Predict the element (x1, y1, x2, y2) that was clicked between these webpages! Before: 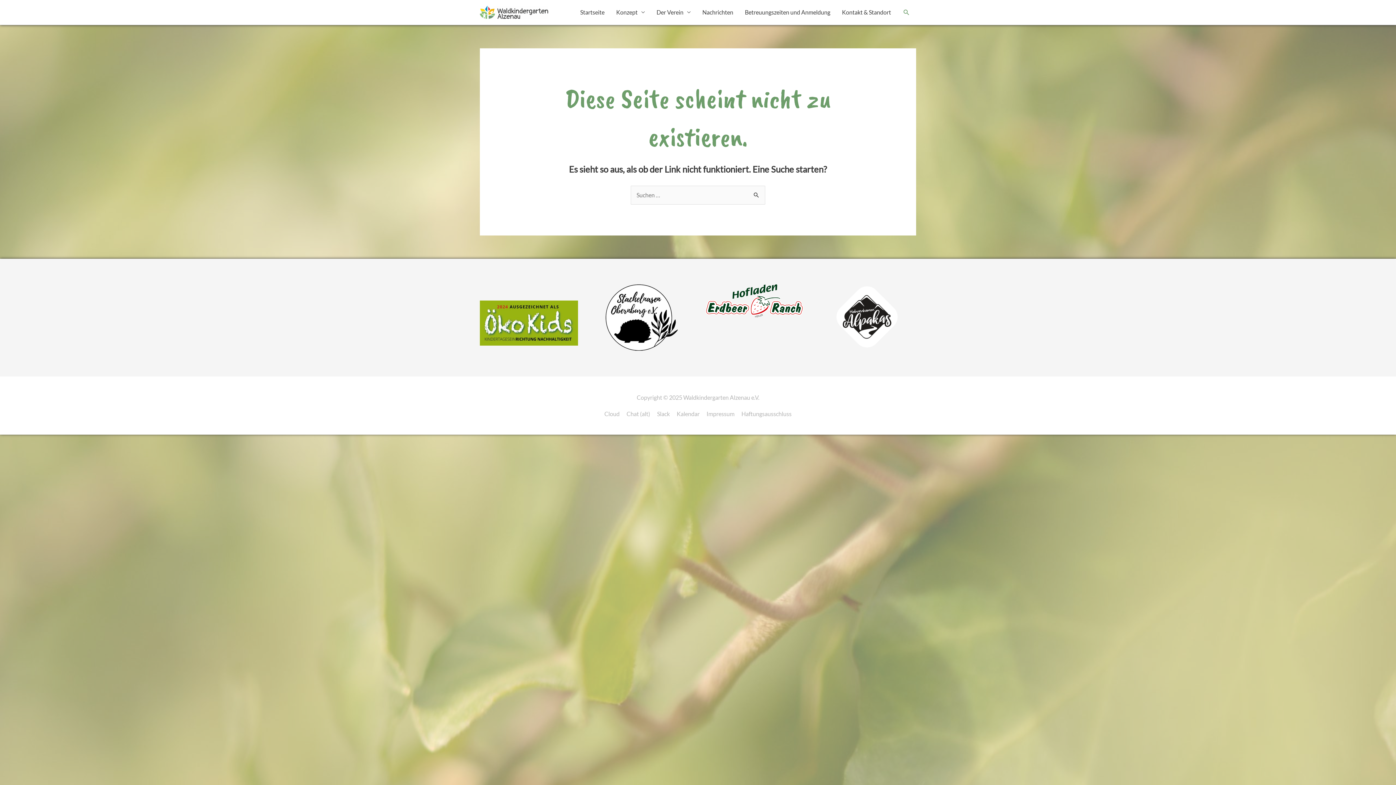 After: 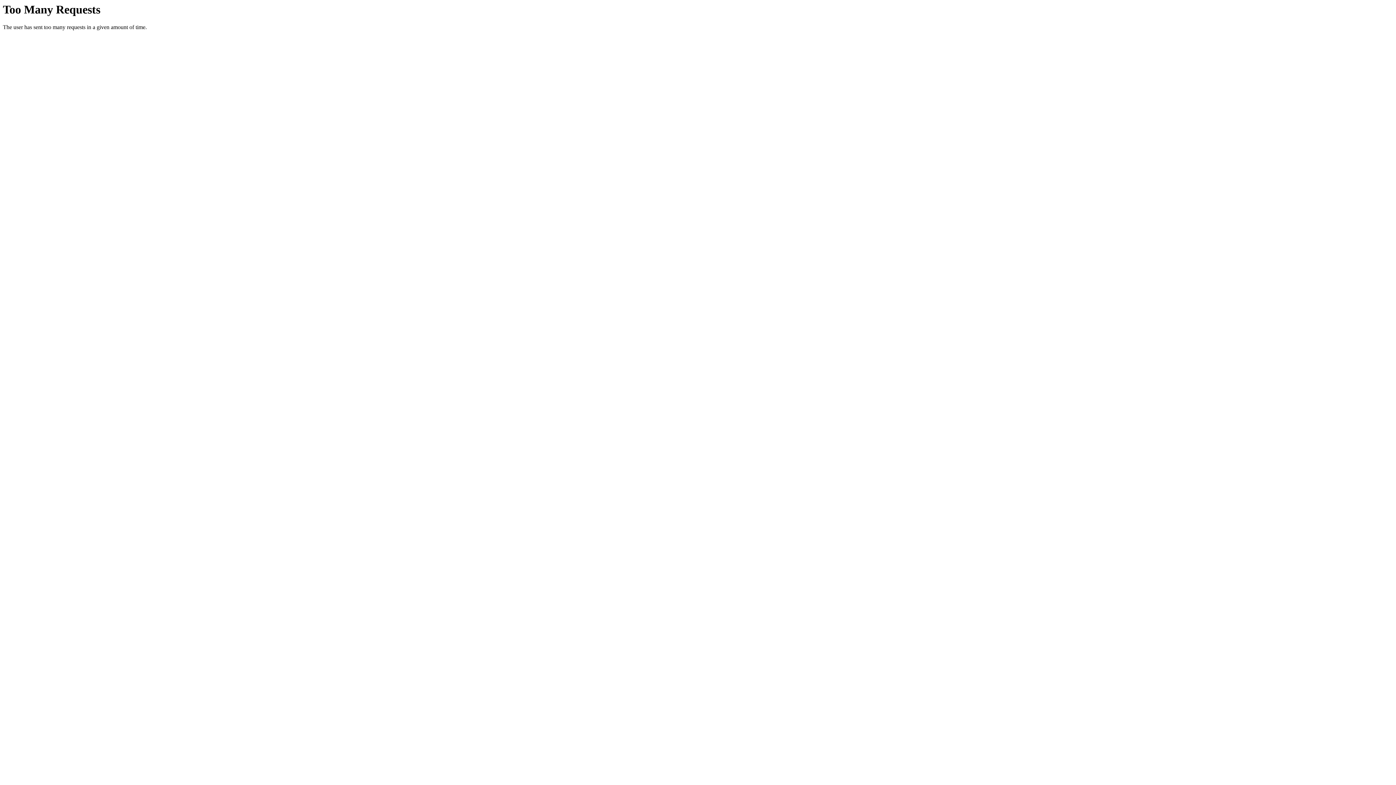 Action: bbox: (834, 284, 900, 349)